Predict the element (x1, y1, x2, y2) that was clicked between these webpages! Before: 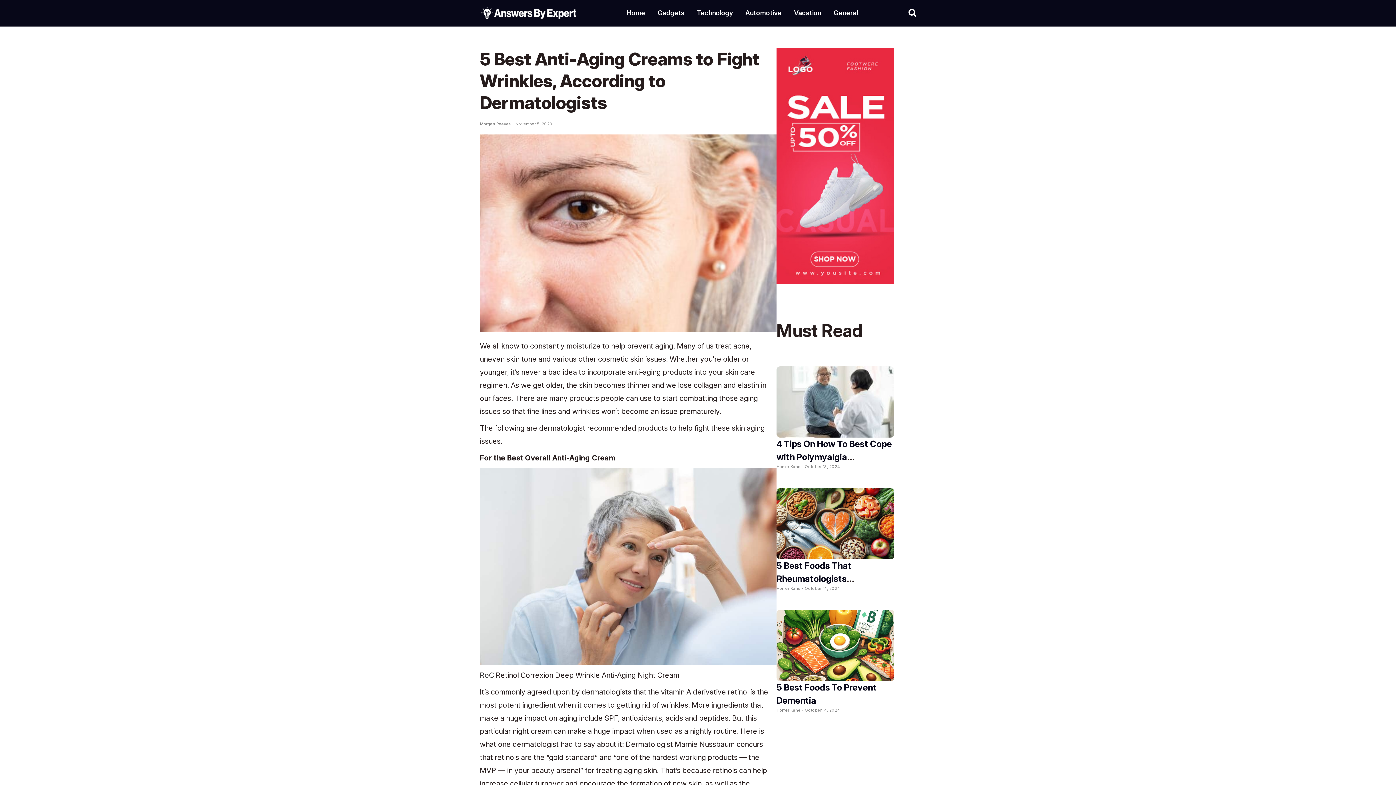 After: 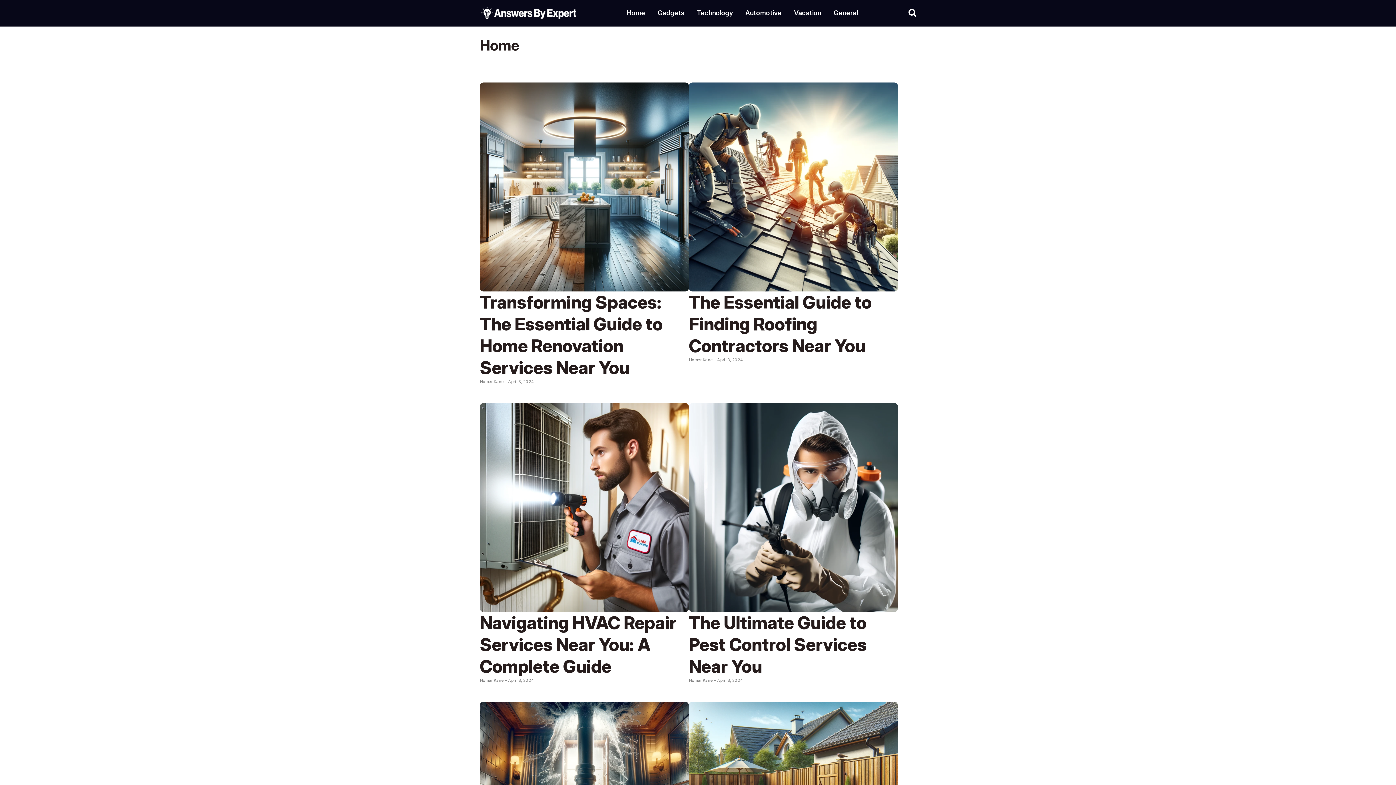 Action: bbox: (620, 8, 651, 18) label: Home